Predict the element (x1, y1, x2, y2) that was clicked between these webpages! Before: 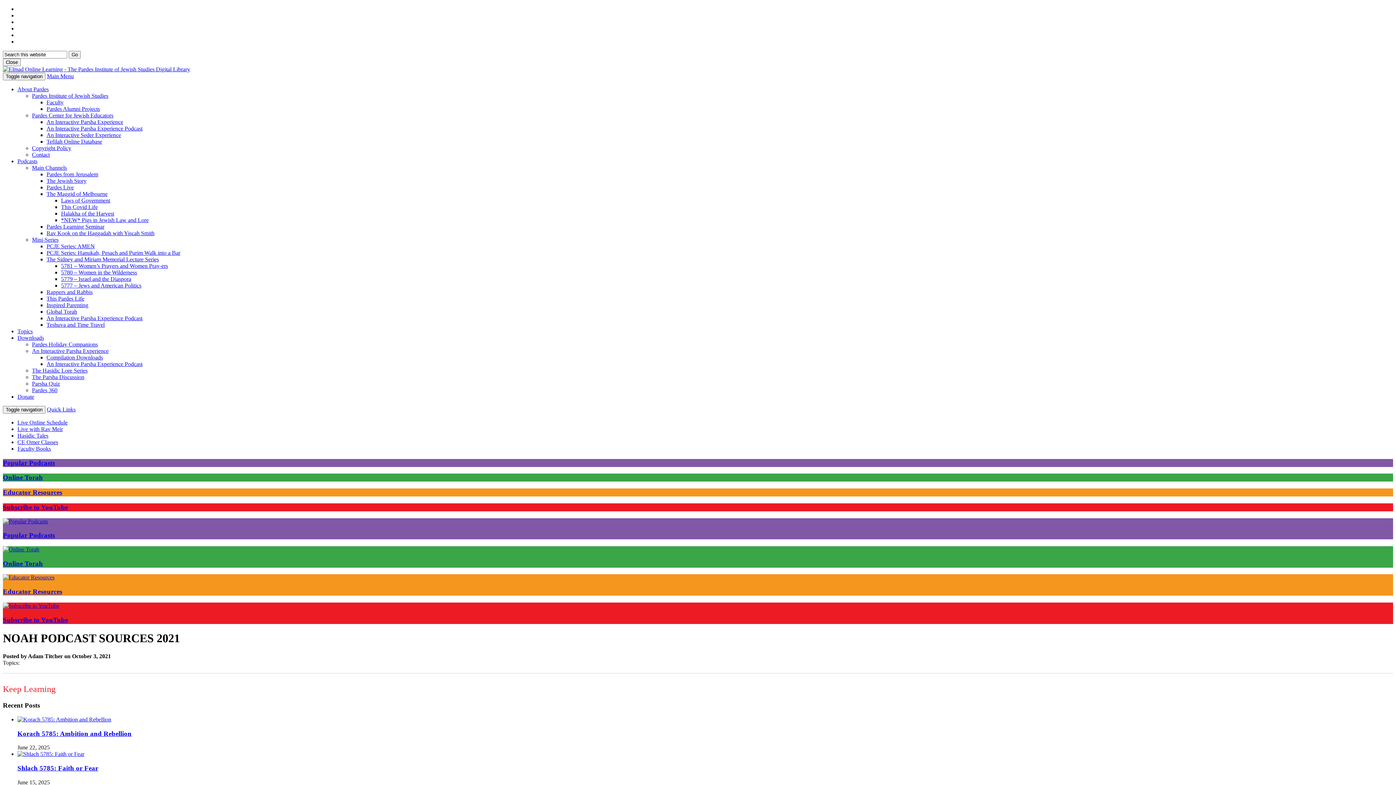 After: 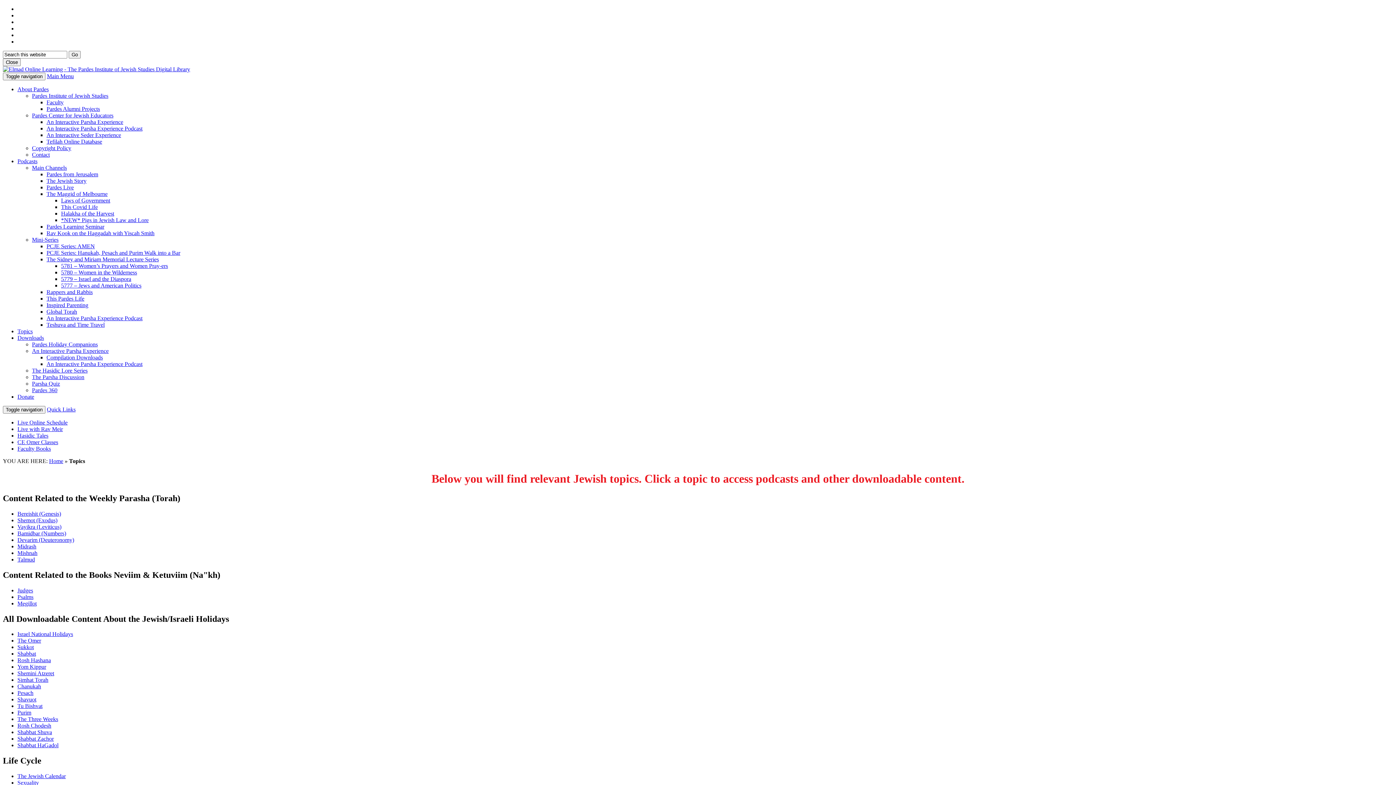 Action: bbox: (17, 334, 44, 341) label: Downloads